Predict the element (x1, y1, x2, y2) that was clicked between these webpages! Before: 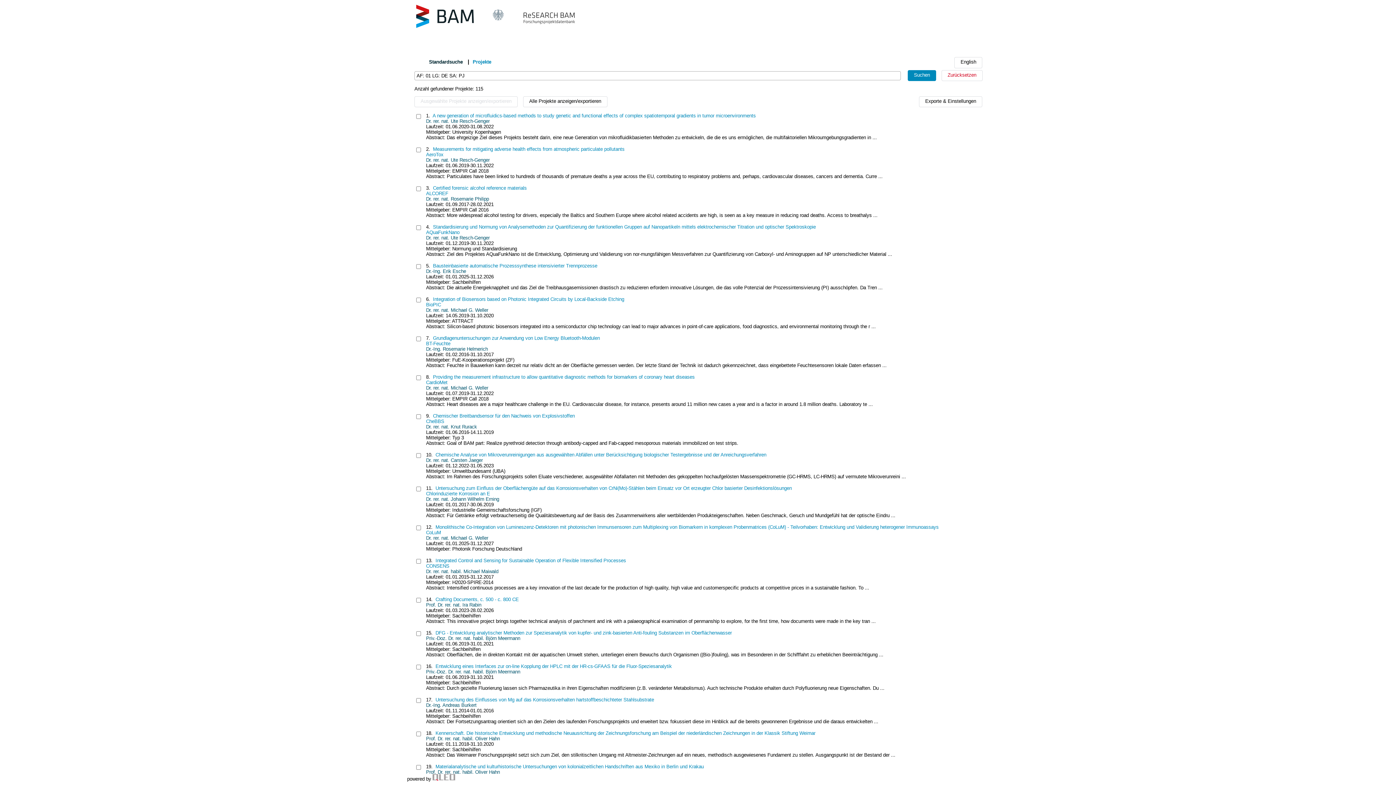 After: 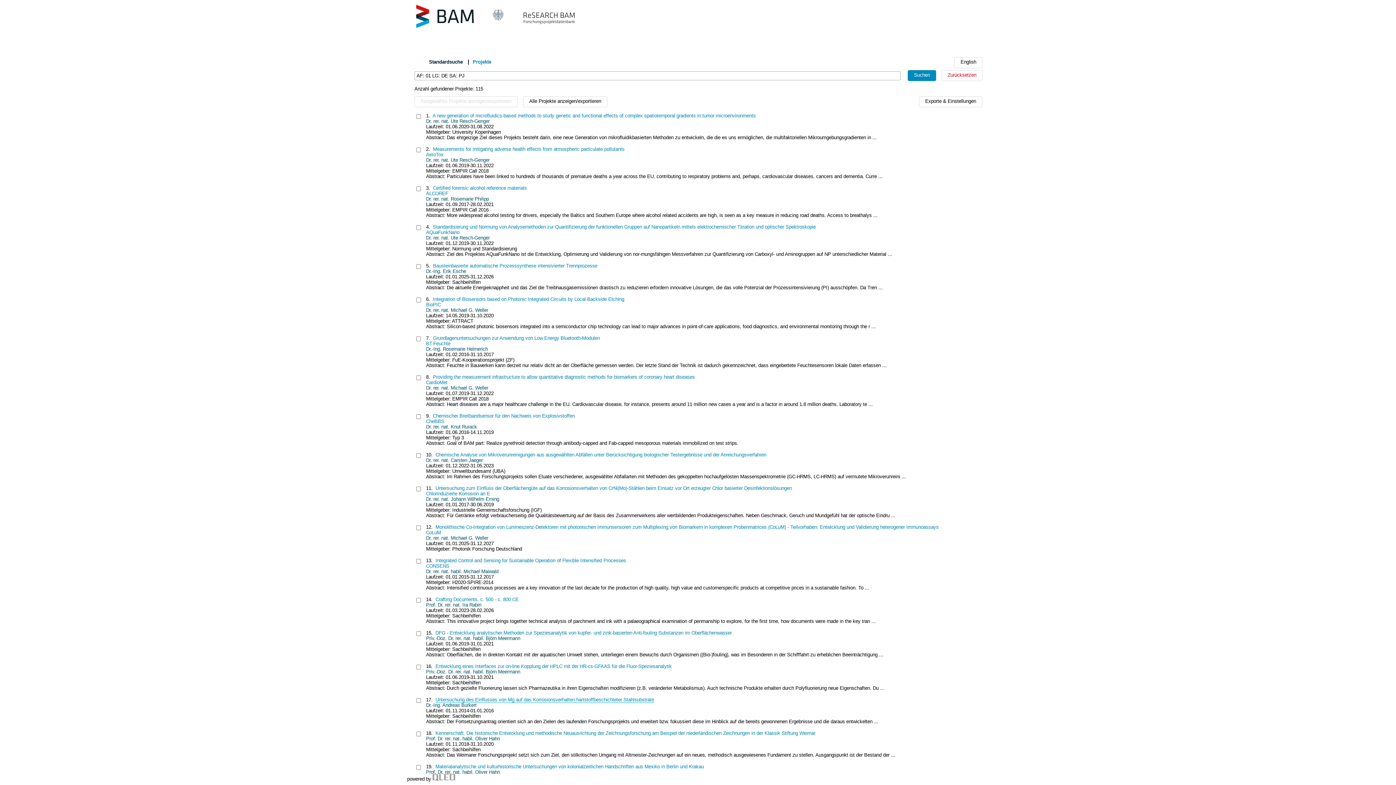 Action: bbox: (435, 697, 654, 703) label: Untersuchung des Einflusses von Mg auf das Korrosionsverhalten hartstoffbeschichteter Stahlsubstrate